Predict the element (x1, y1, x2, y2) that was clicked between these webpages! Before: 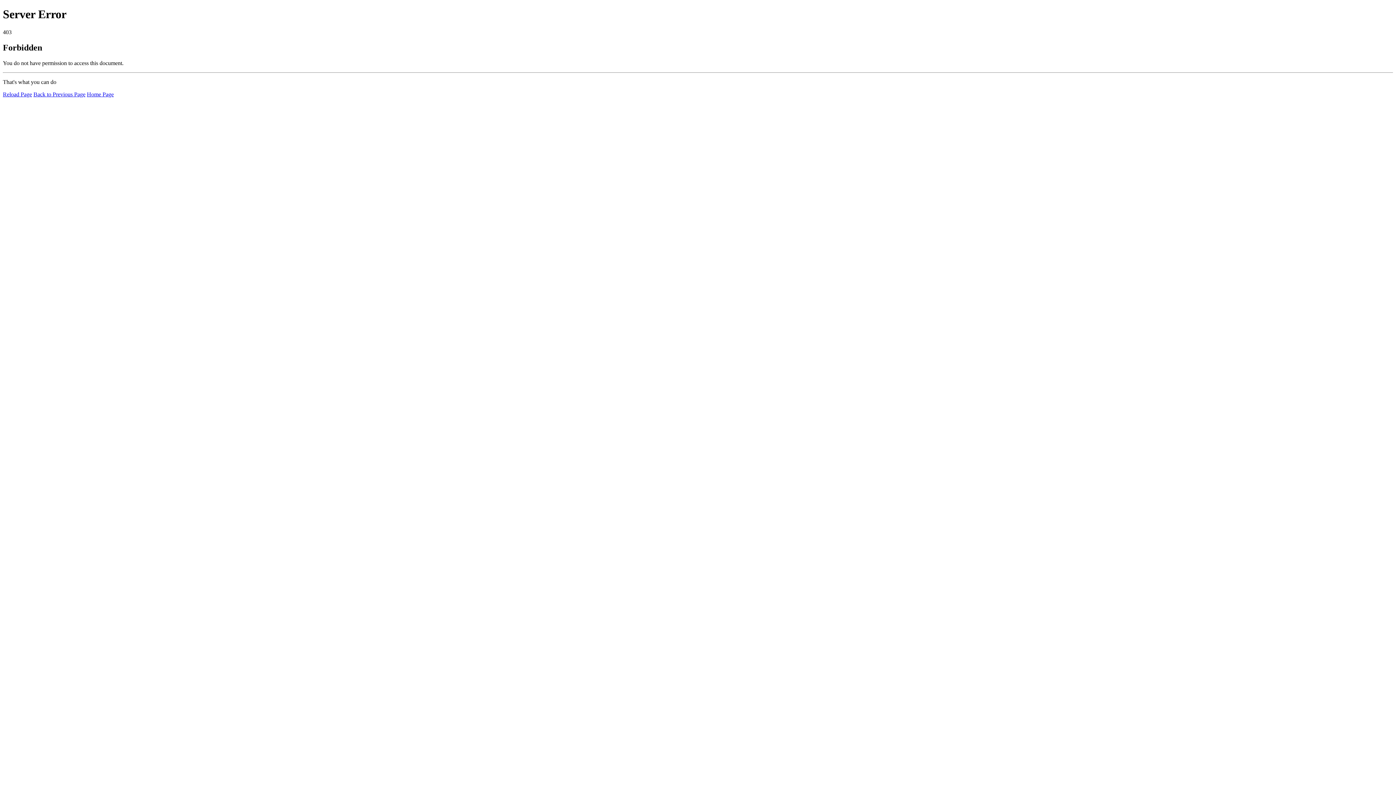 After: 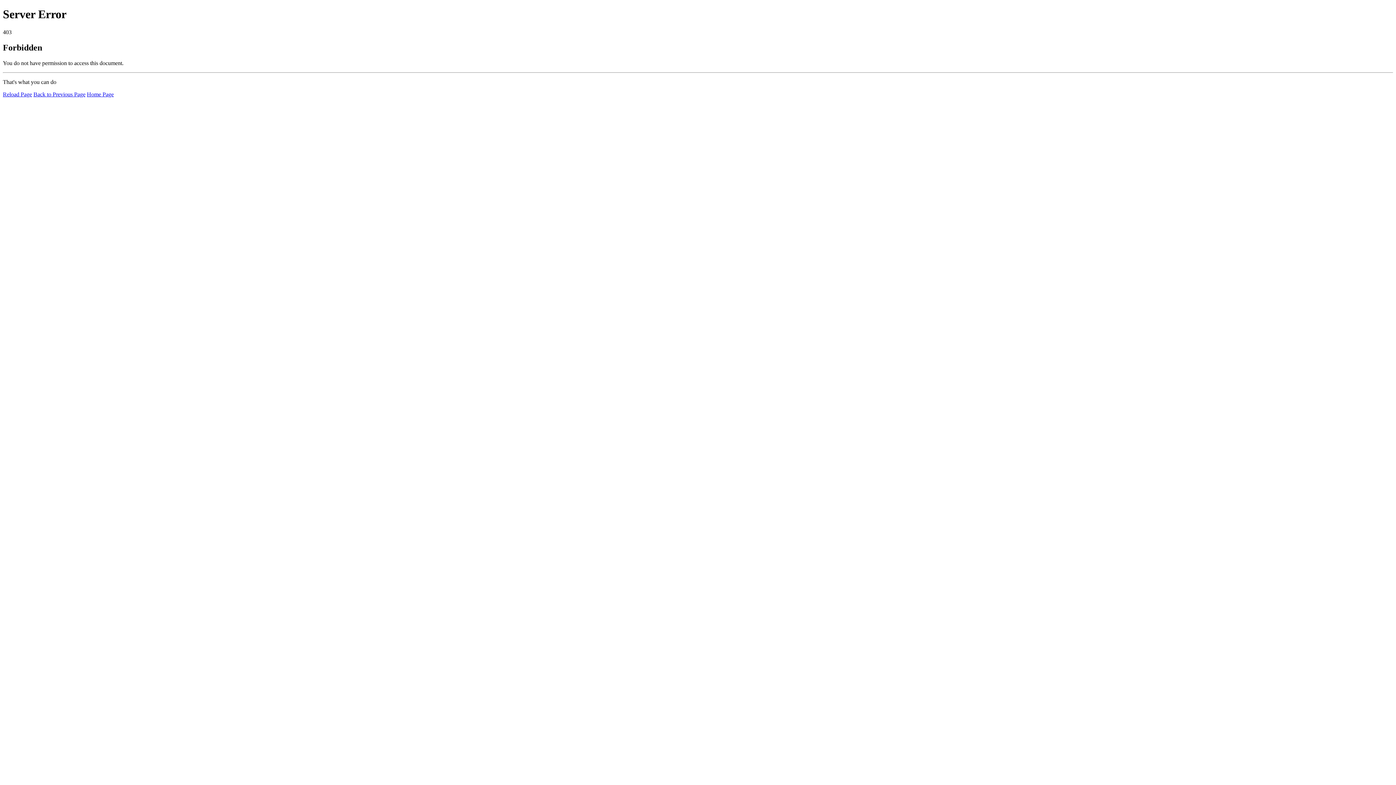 Action: bbox: (86, 91, 113, 97) label: Home Page